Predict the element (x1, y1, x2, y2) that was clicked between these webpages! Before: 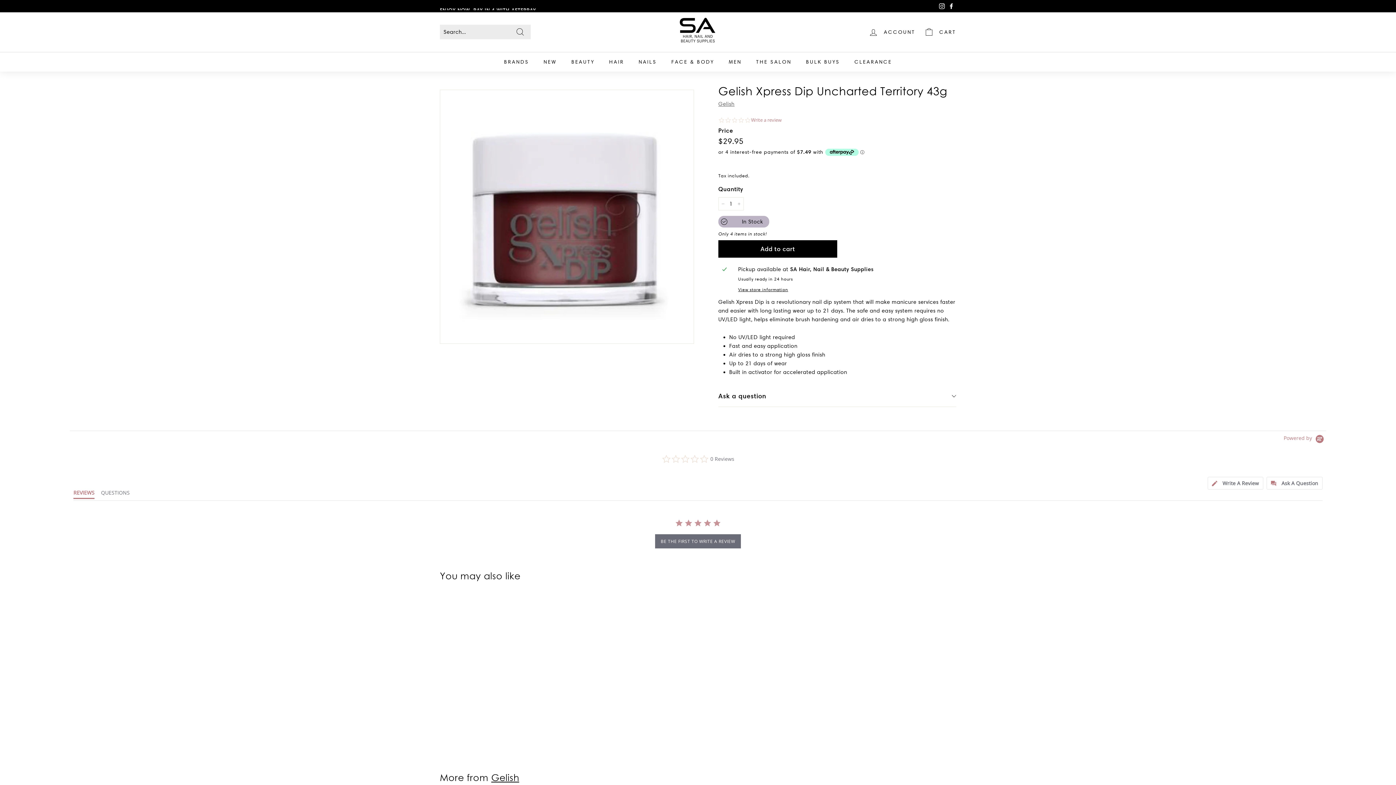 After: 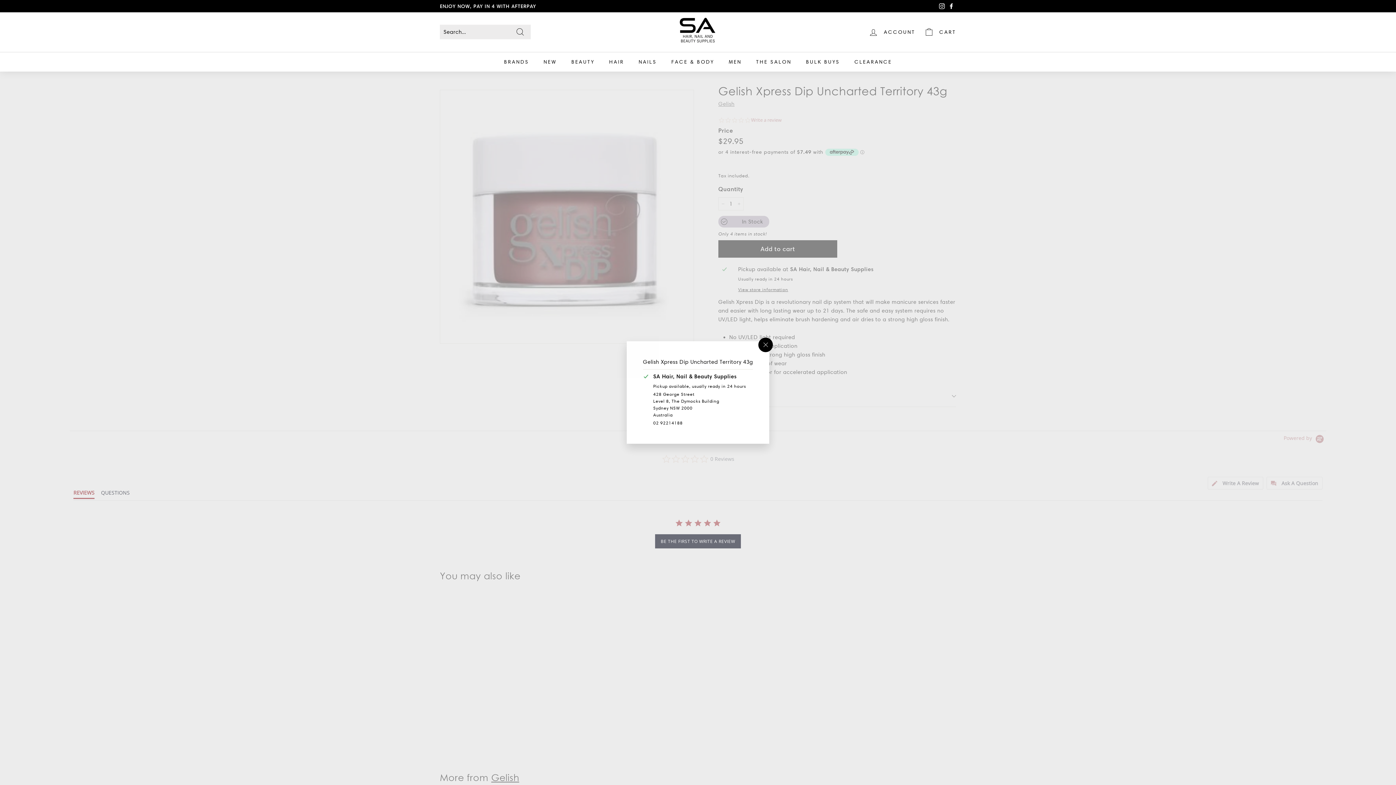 Action: label: View store information bbox: (738, 286, 952, 293)